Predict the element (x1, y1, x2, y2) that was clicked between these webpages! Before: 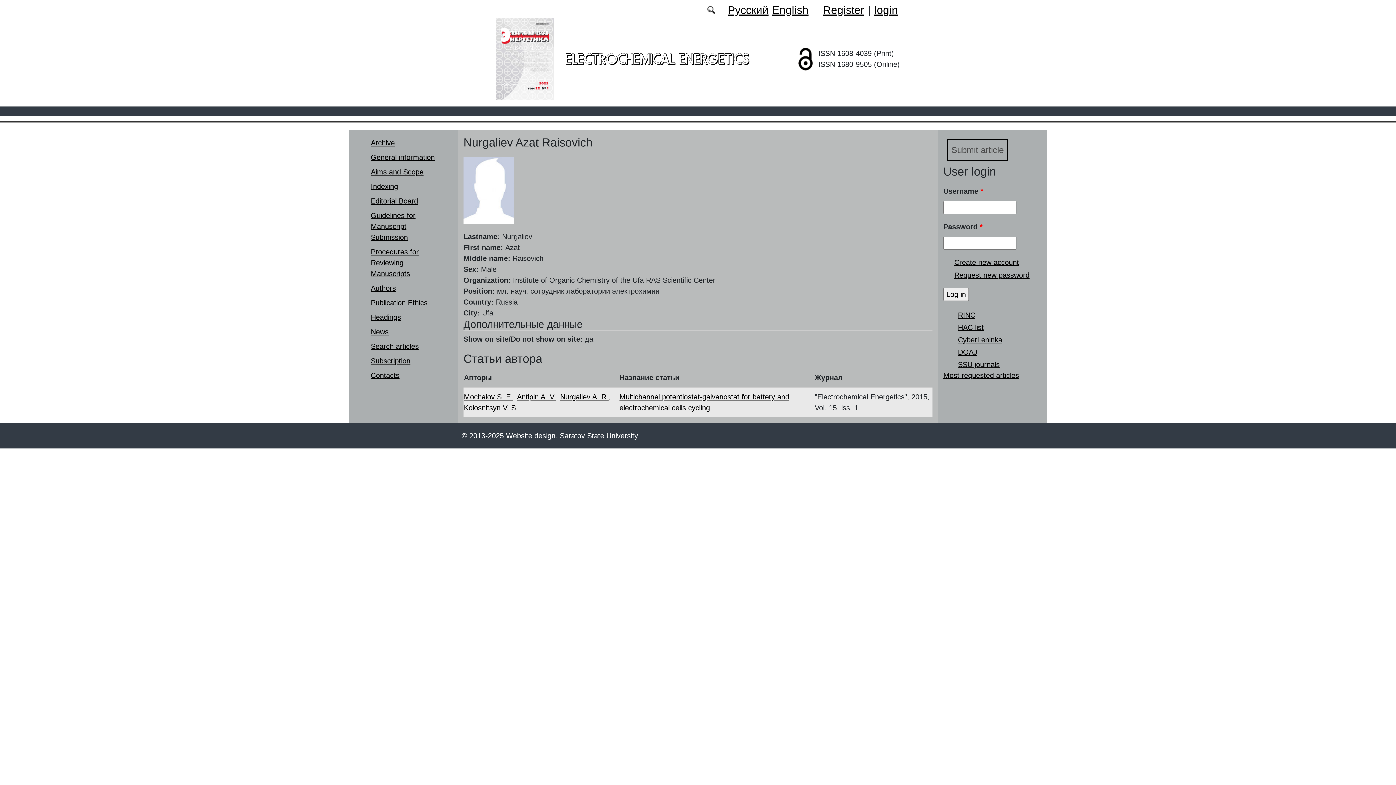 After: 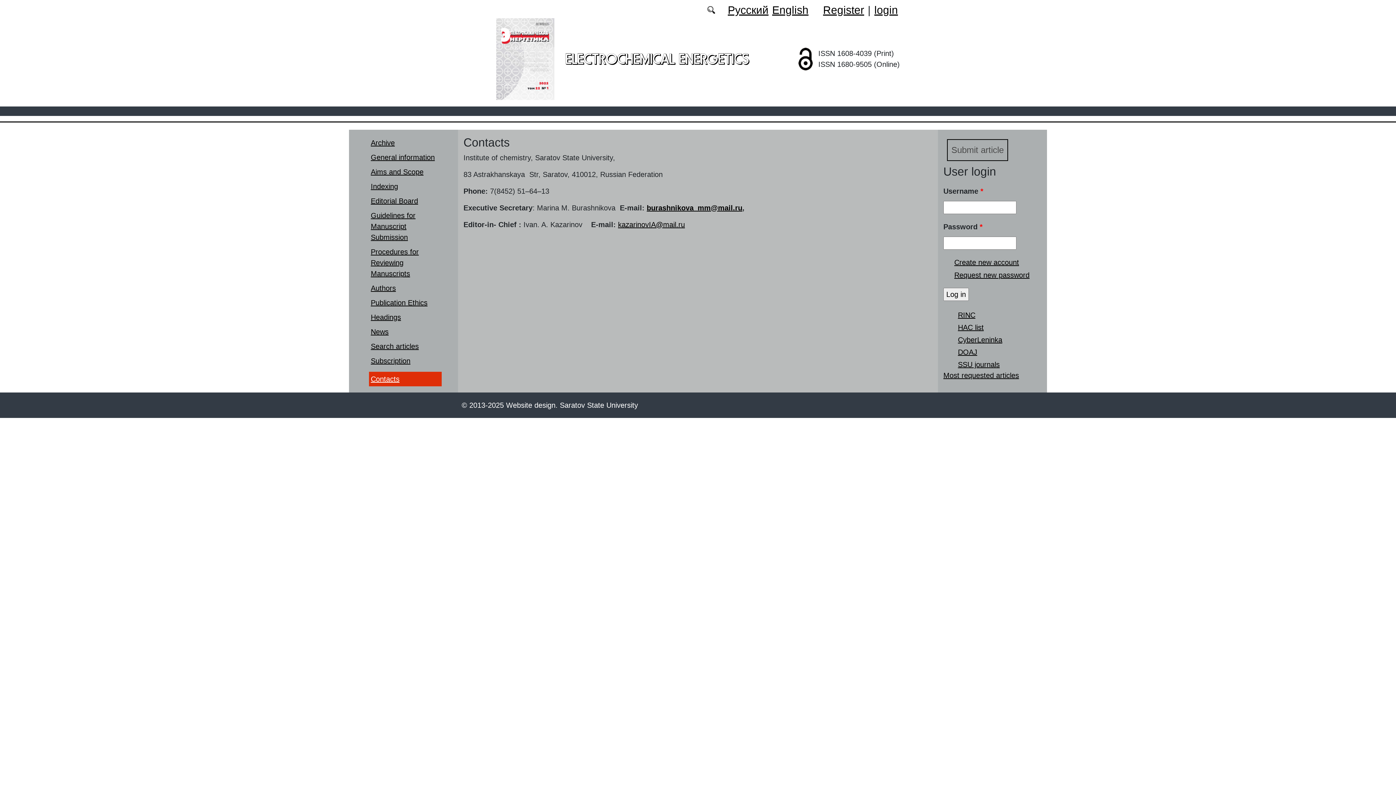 Action: bbox: (370, 371, 399, 379) label: Contacts